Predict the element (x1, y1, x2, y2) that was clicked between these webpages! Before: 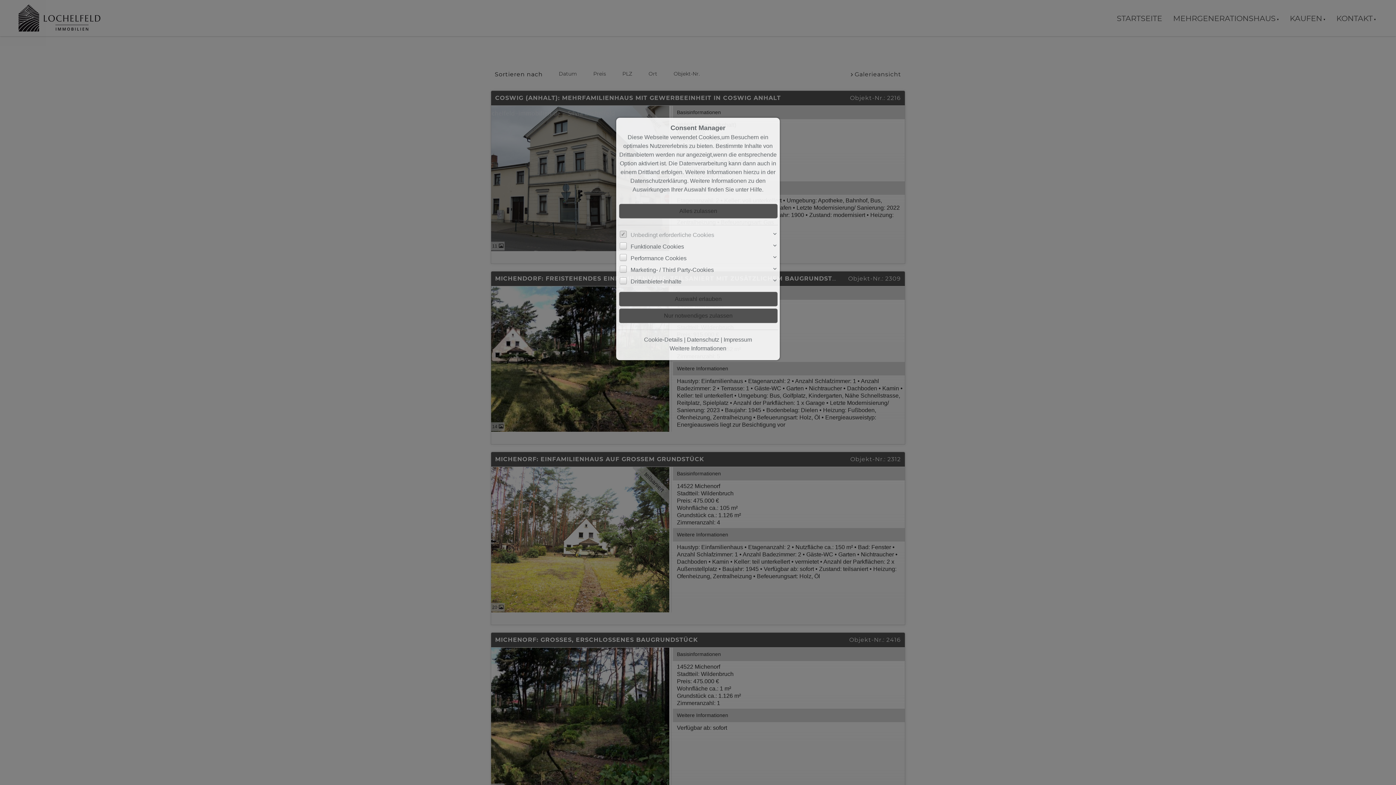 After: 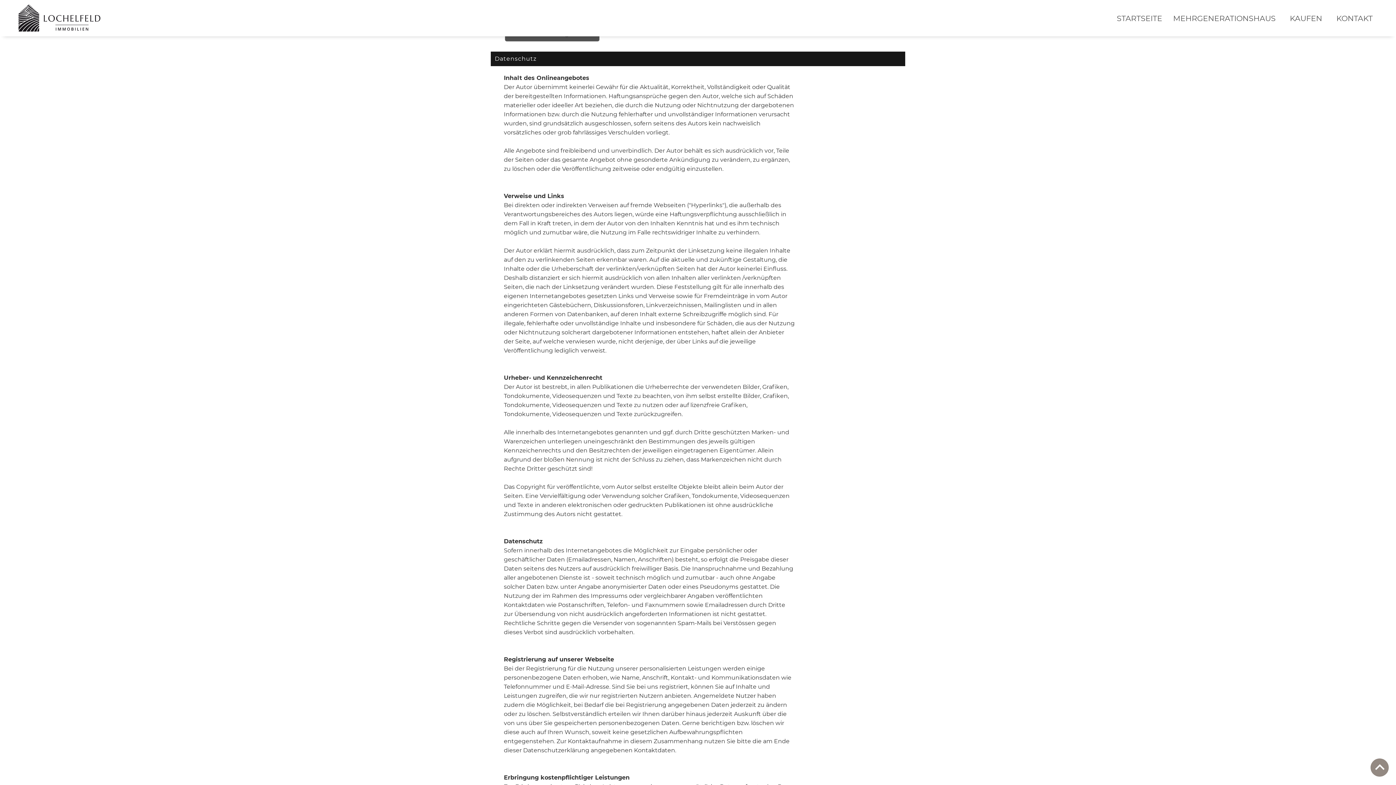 Action: label: Datenschutz bbox: (687, 336, 719, 342)